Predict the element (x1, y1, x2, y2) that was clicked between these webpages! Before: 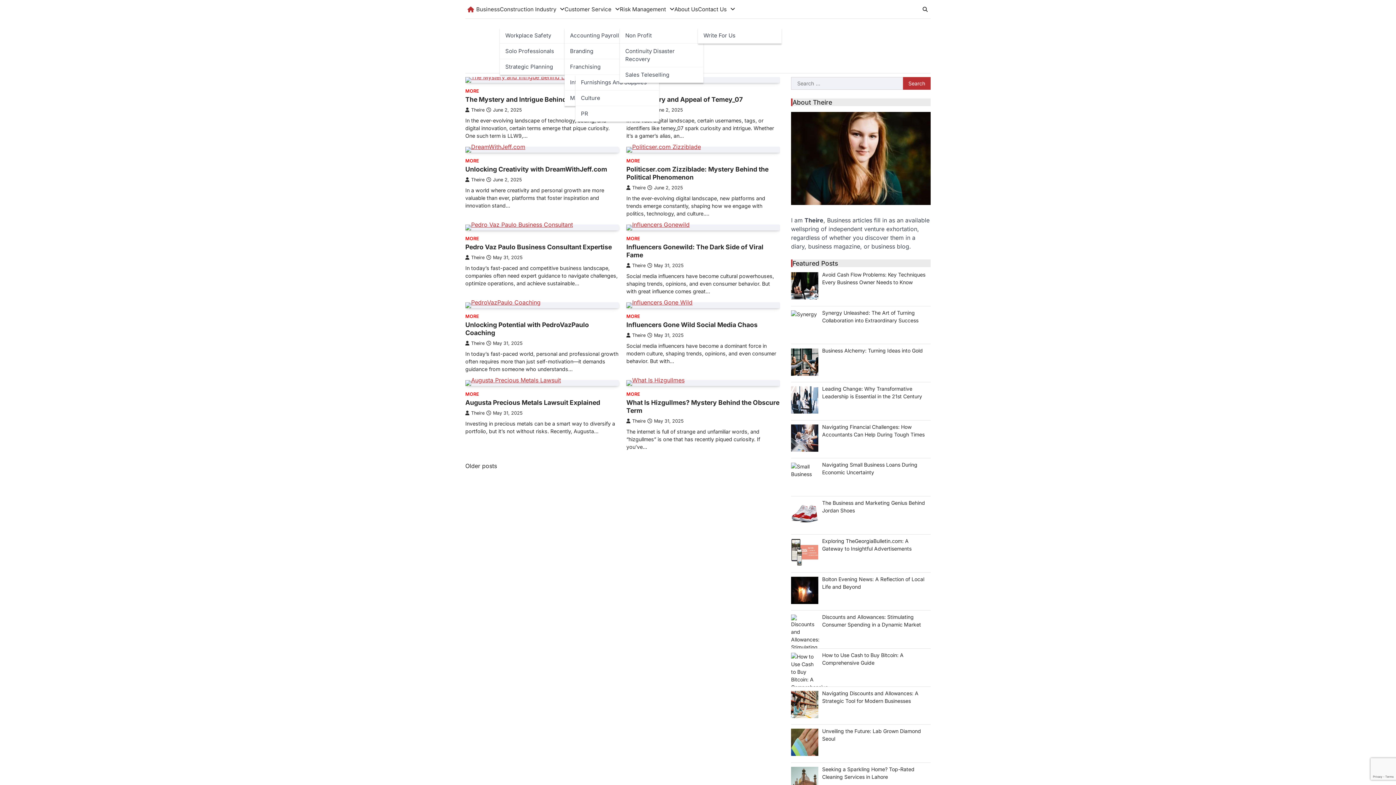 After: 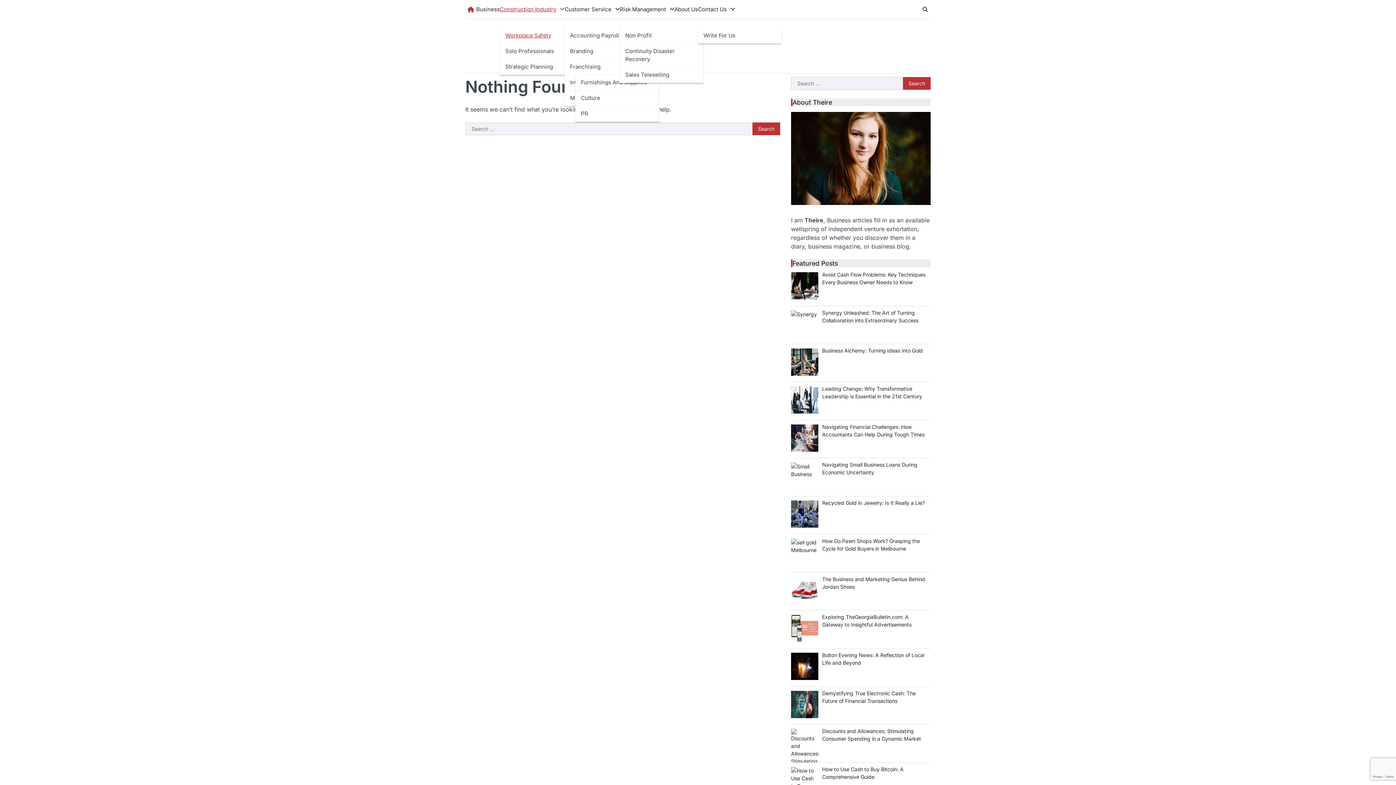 Action: label: Workplace Safety bbox: (500, 27, 583, 43)